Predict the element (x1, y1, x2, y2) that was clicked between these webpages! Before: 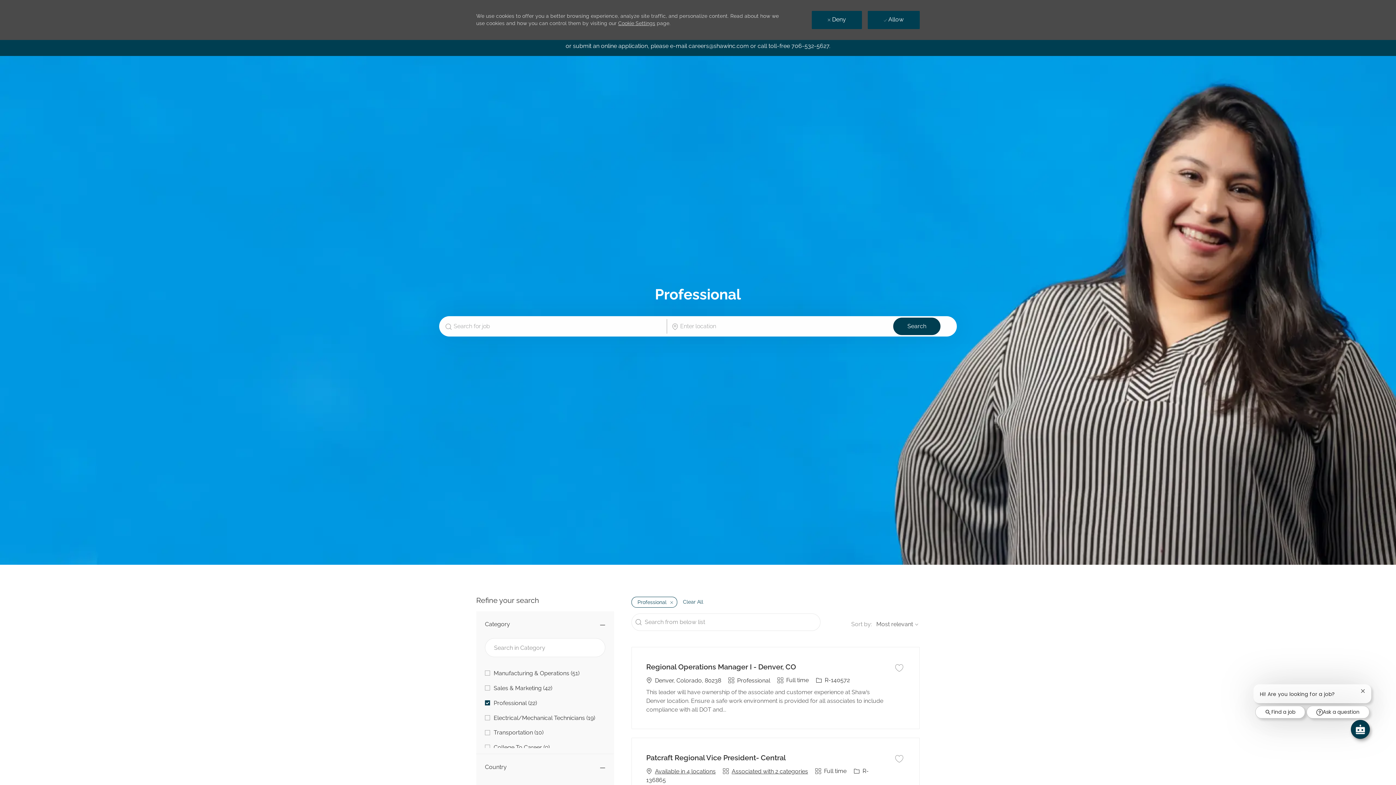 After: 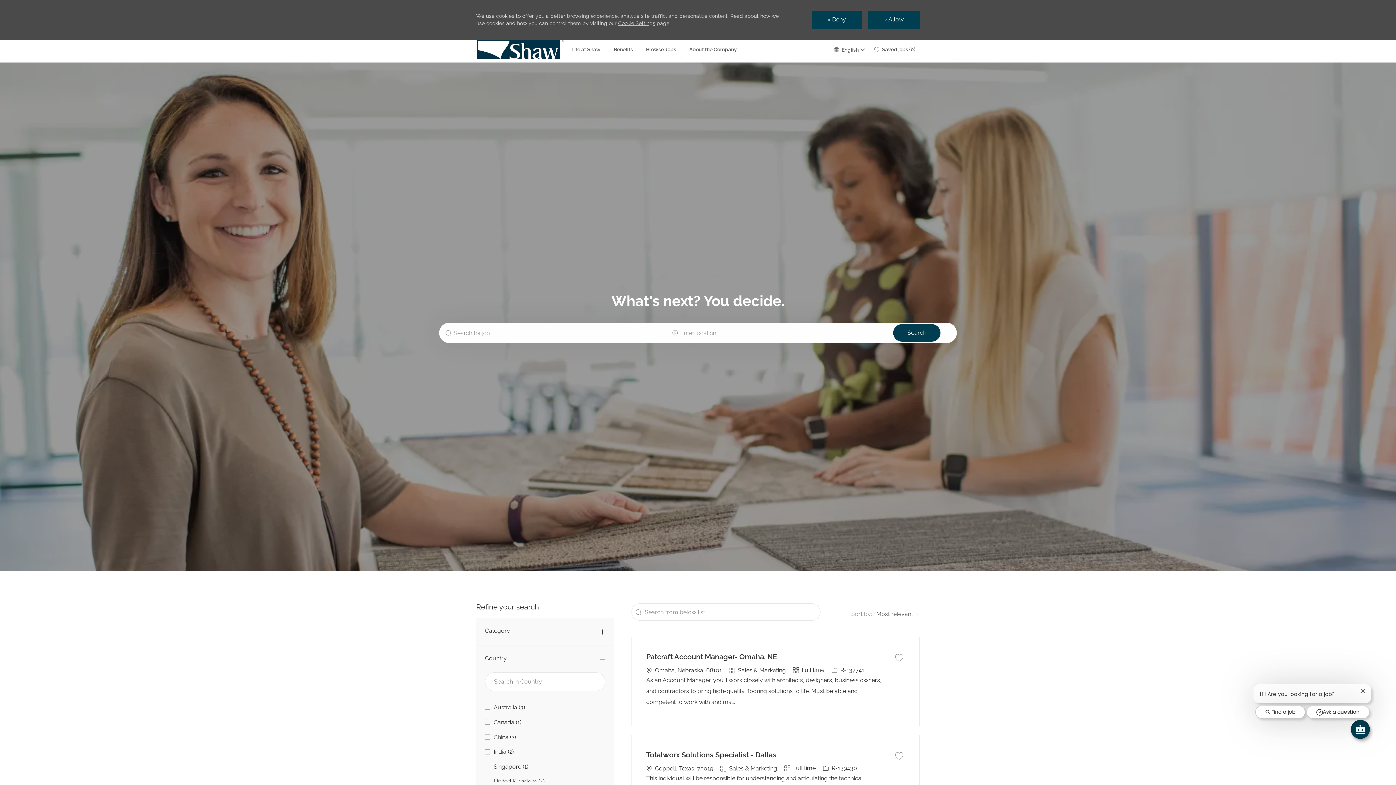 Action: bbox: (646, 10, 676, 16) label: Browse Jobs